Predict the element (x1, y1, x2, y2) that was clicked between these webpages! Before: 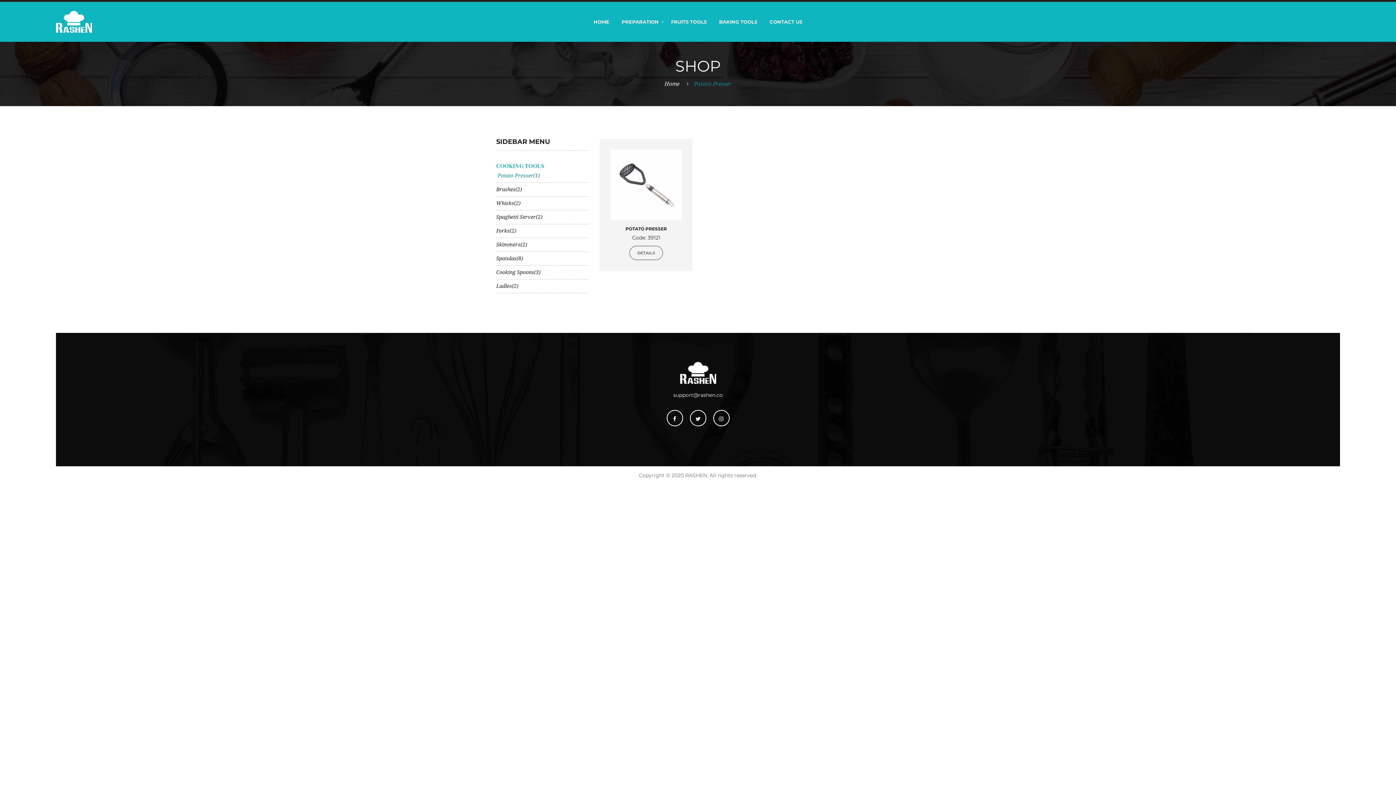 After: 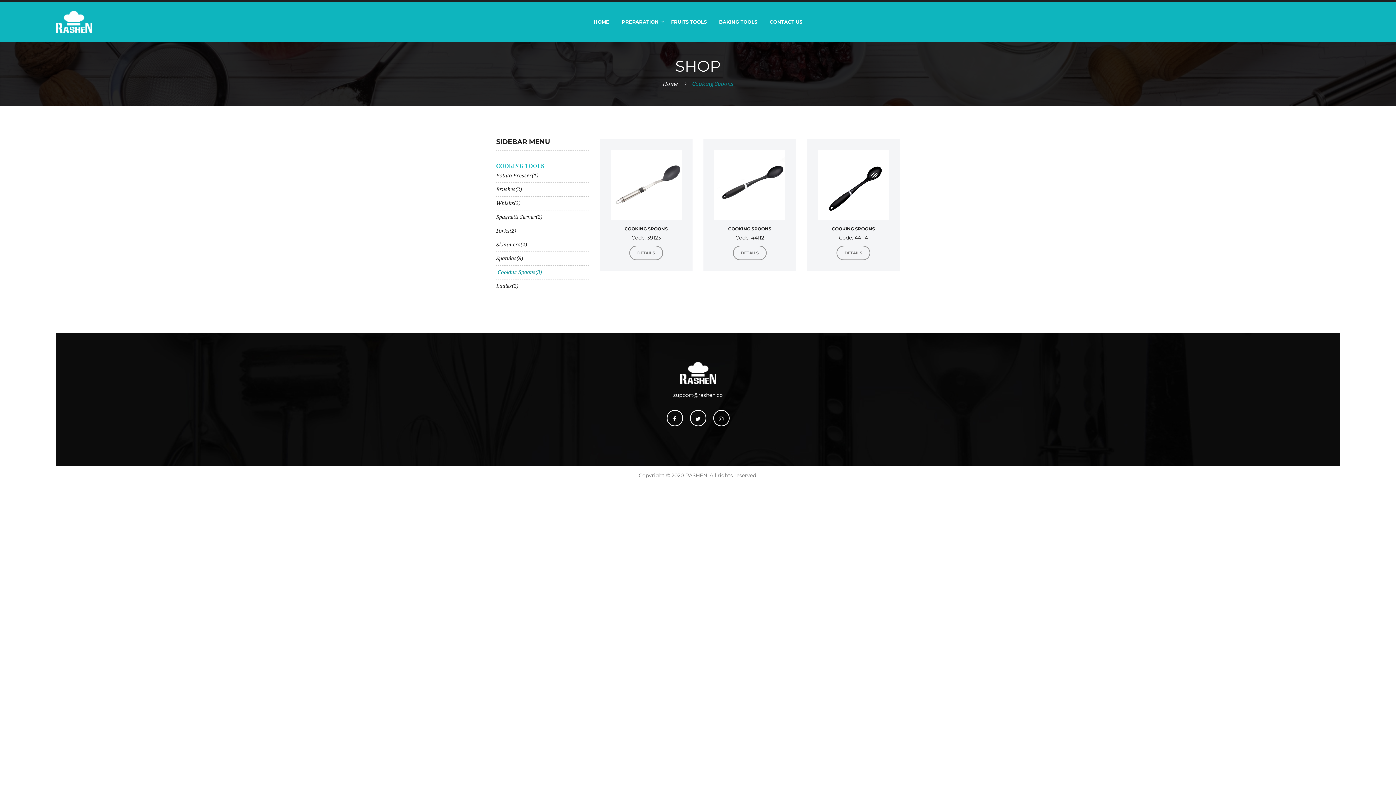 Action: bbox: (496, 269, 540, 275) label: Cooking Spoons(3)